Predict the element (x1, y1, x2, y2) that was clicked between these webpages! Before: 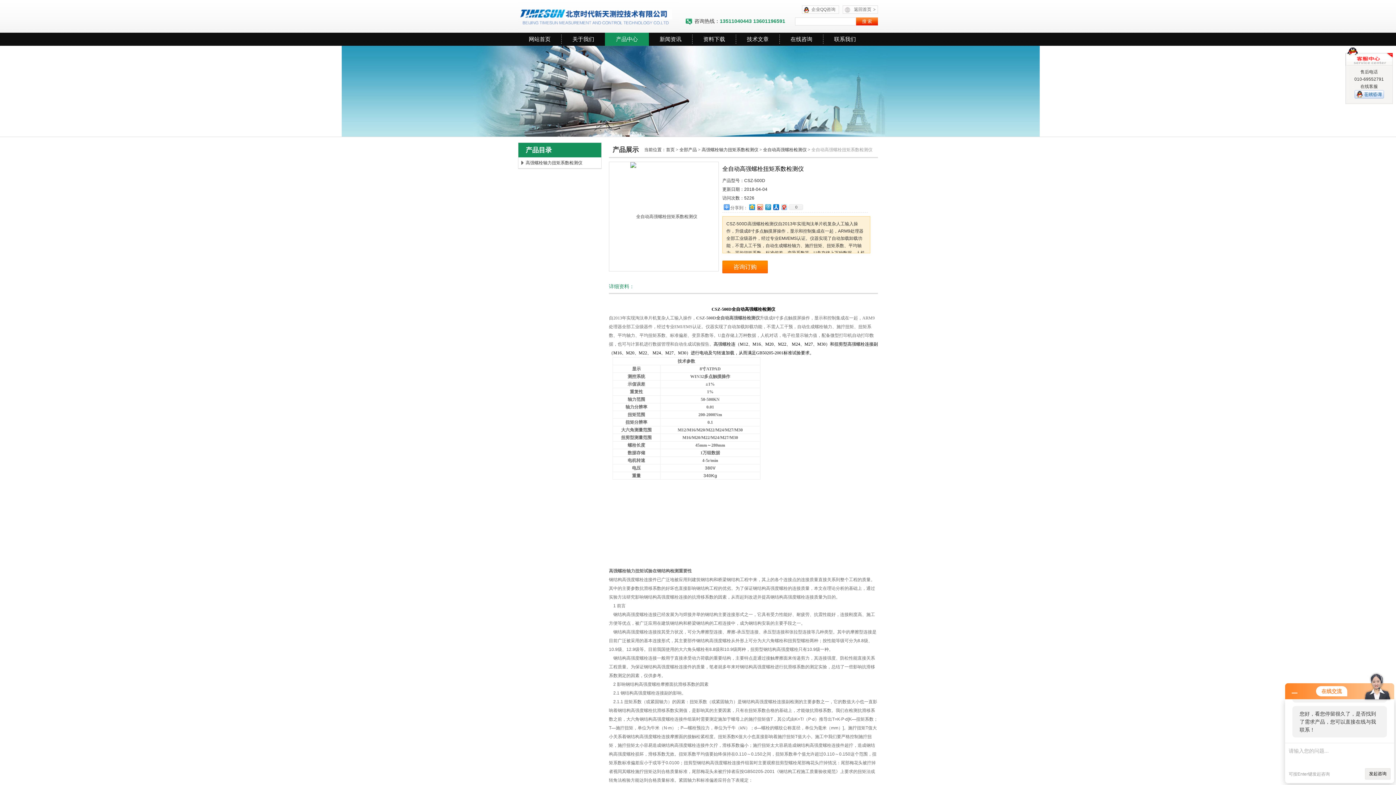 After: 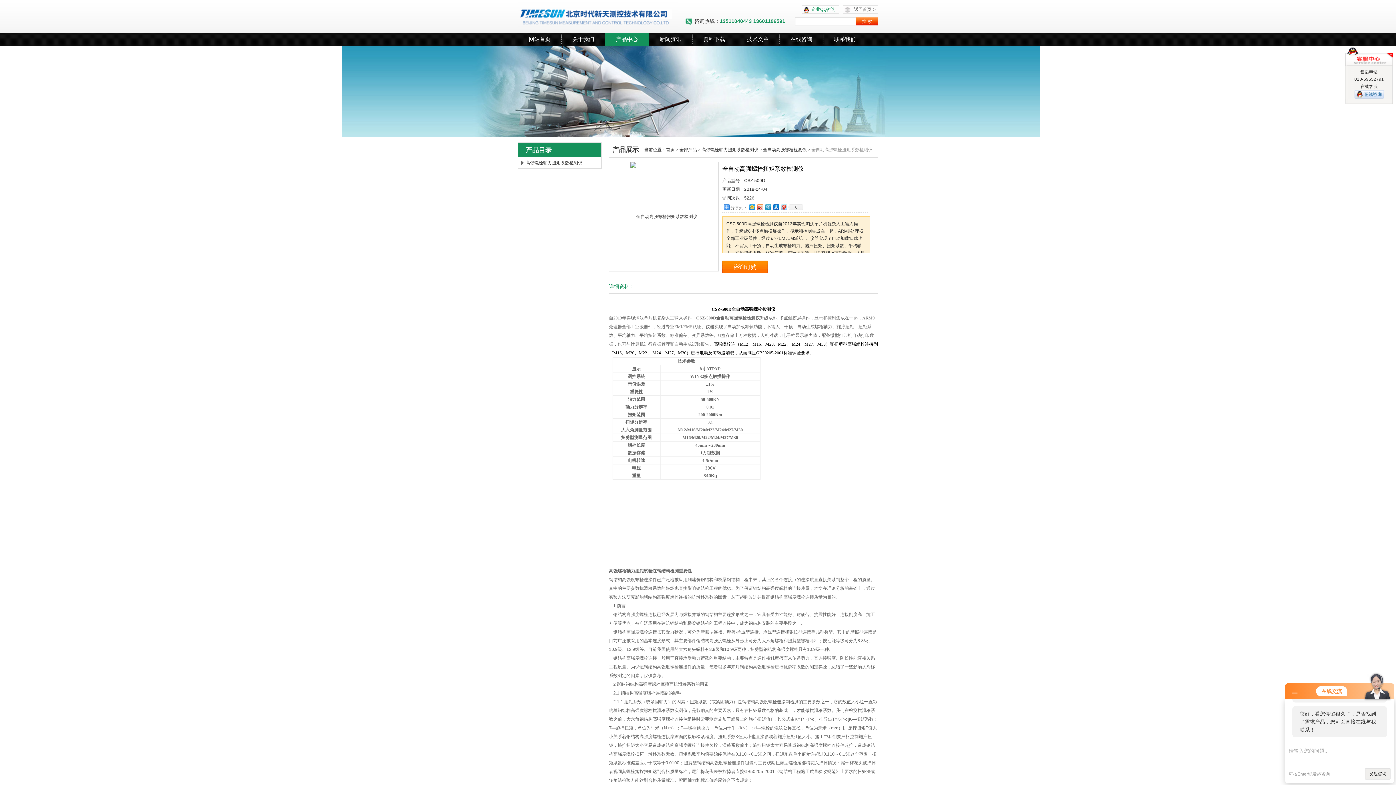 Action: label: 企业QQ咨询 bbox: (802, 5, 839, 13)